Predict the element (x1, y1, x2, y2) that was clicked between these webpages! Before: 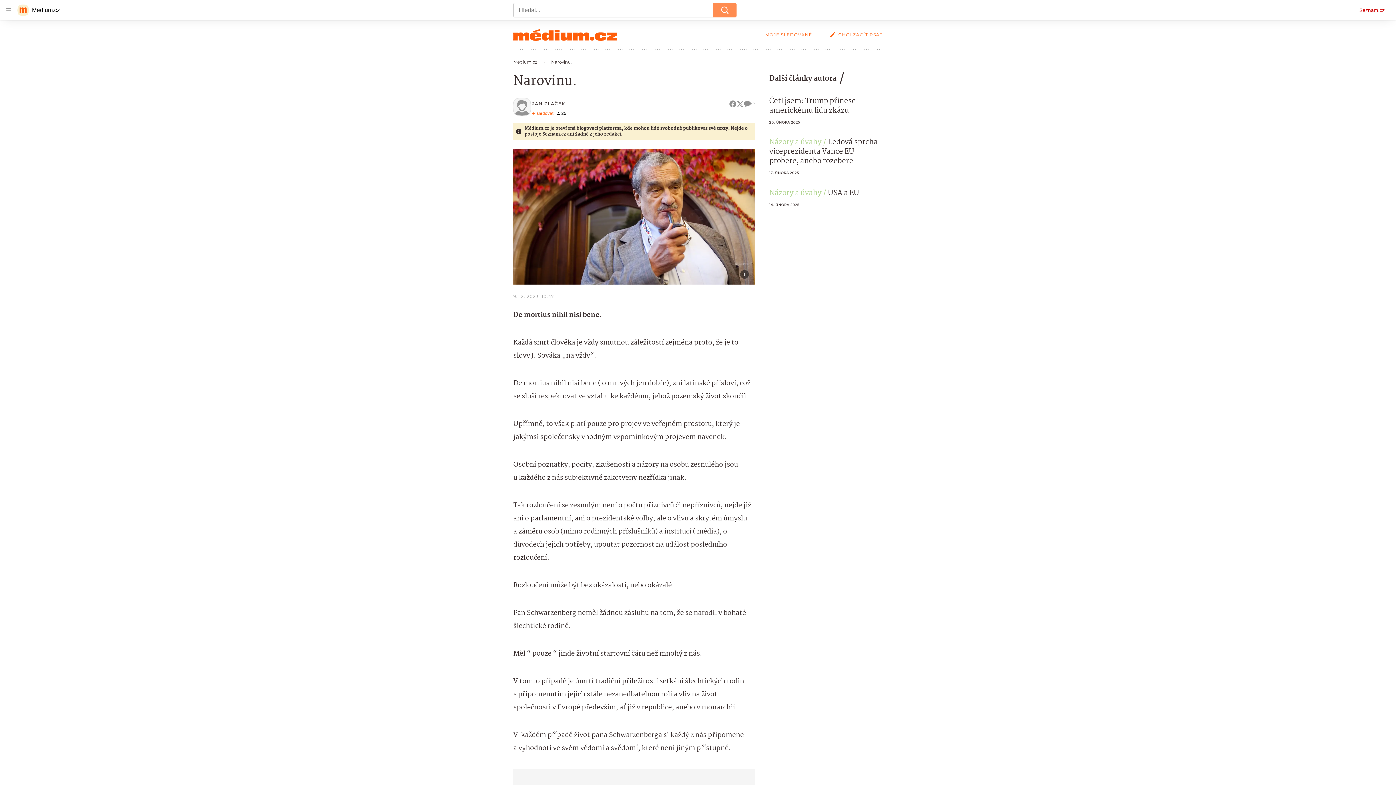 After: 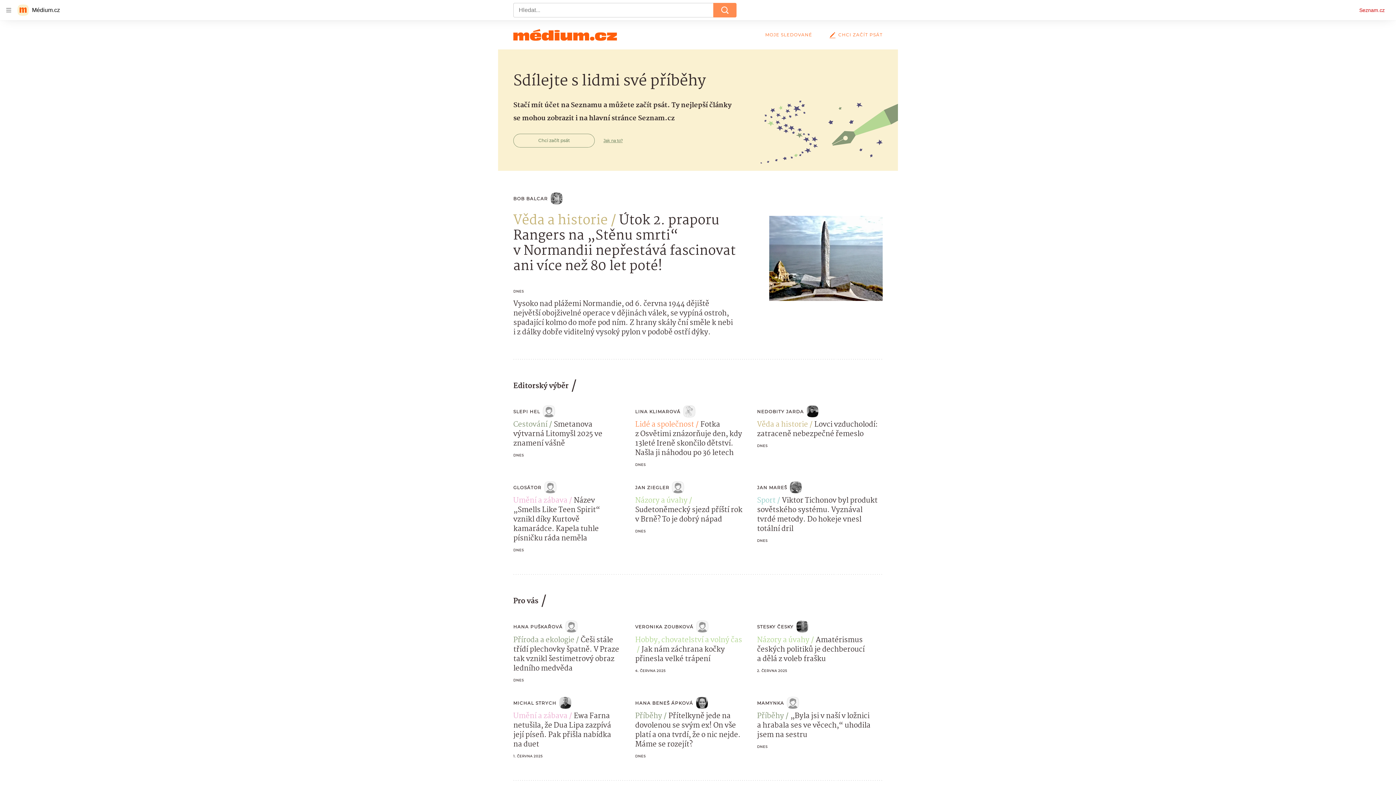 Action: label: Médium.cz bbox: (17, 4, 60, 16)